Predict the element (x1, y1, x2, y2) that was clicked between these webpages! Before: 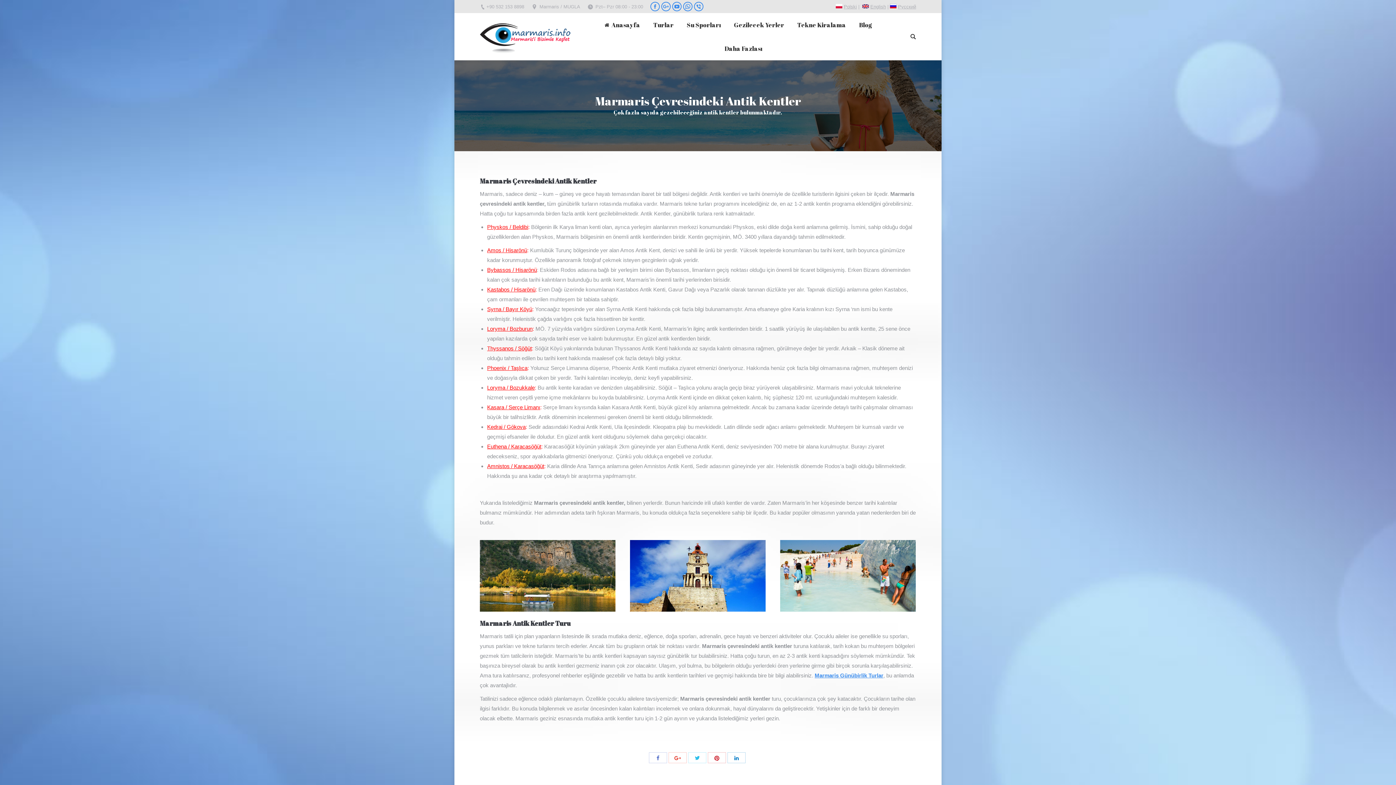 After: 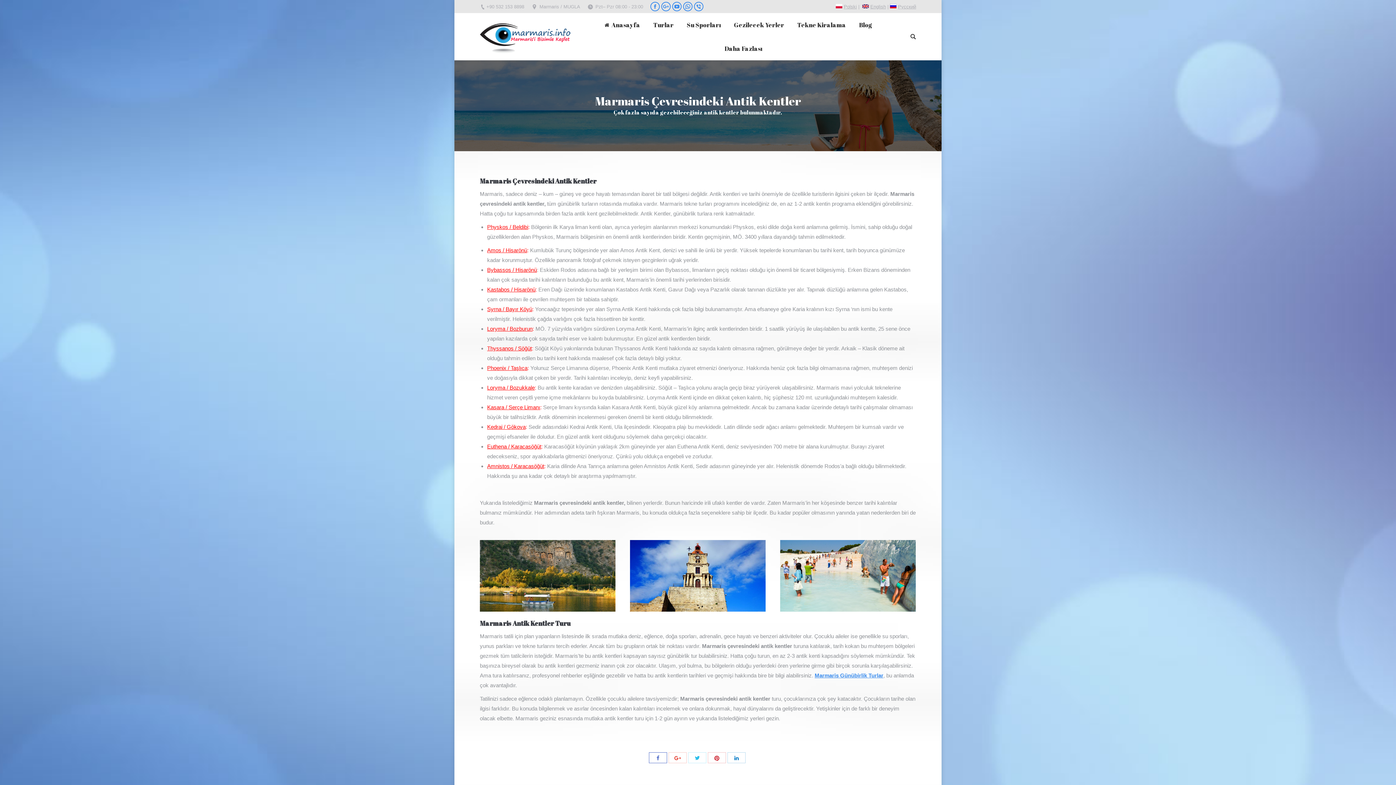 Action: bbox: (649, 752, 667, 763) label: Share with Facebook